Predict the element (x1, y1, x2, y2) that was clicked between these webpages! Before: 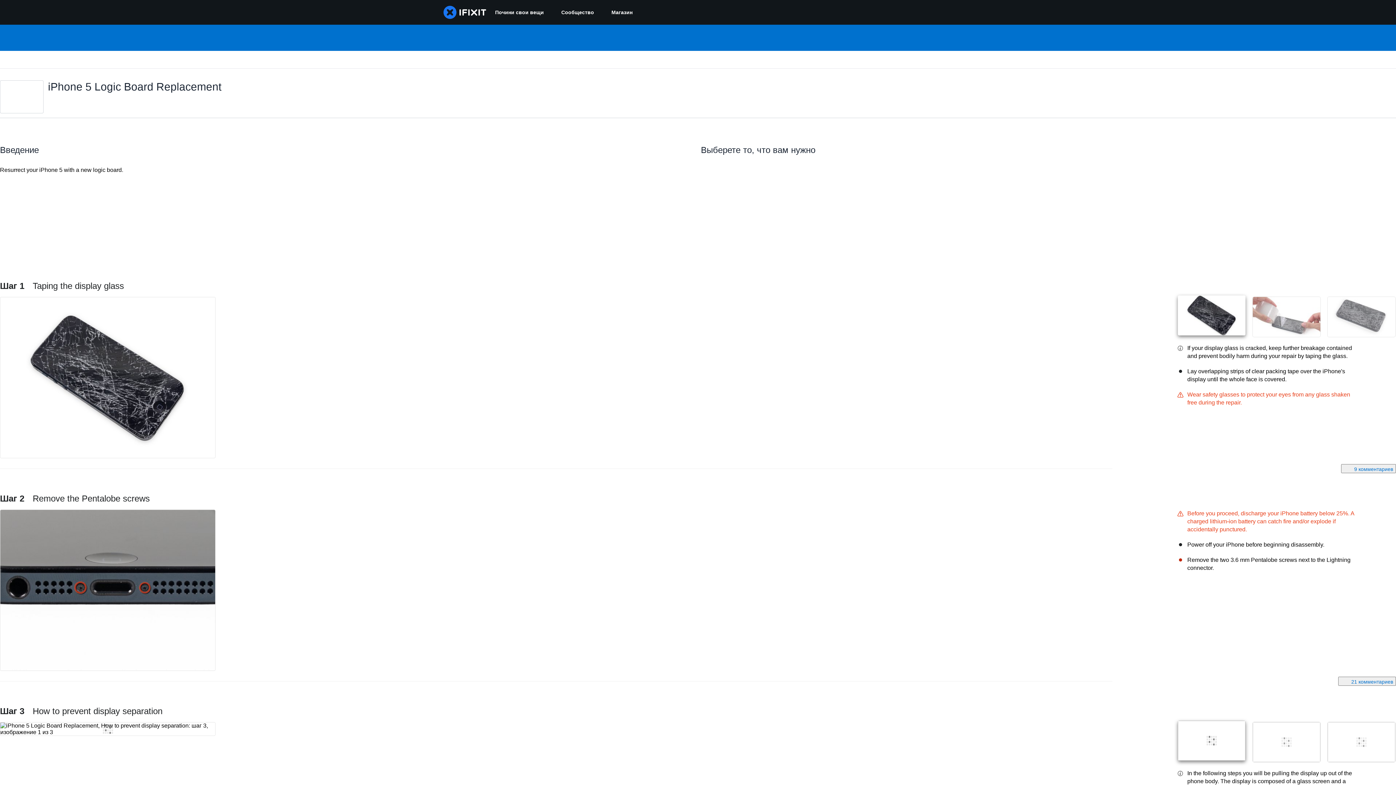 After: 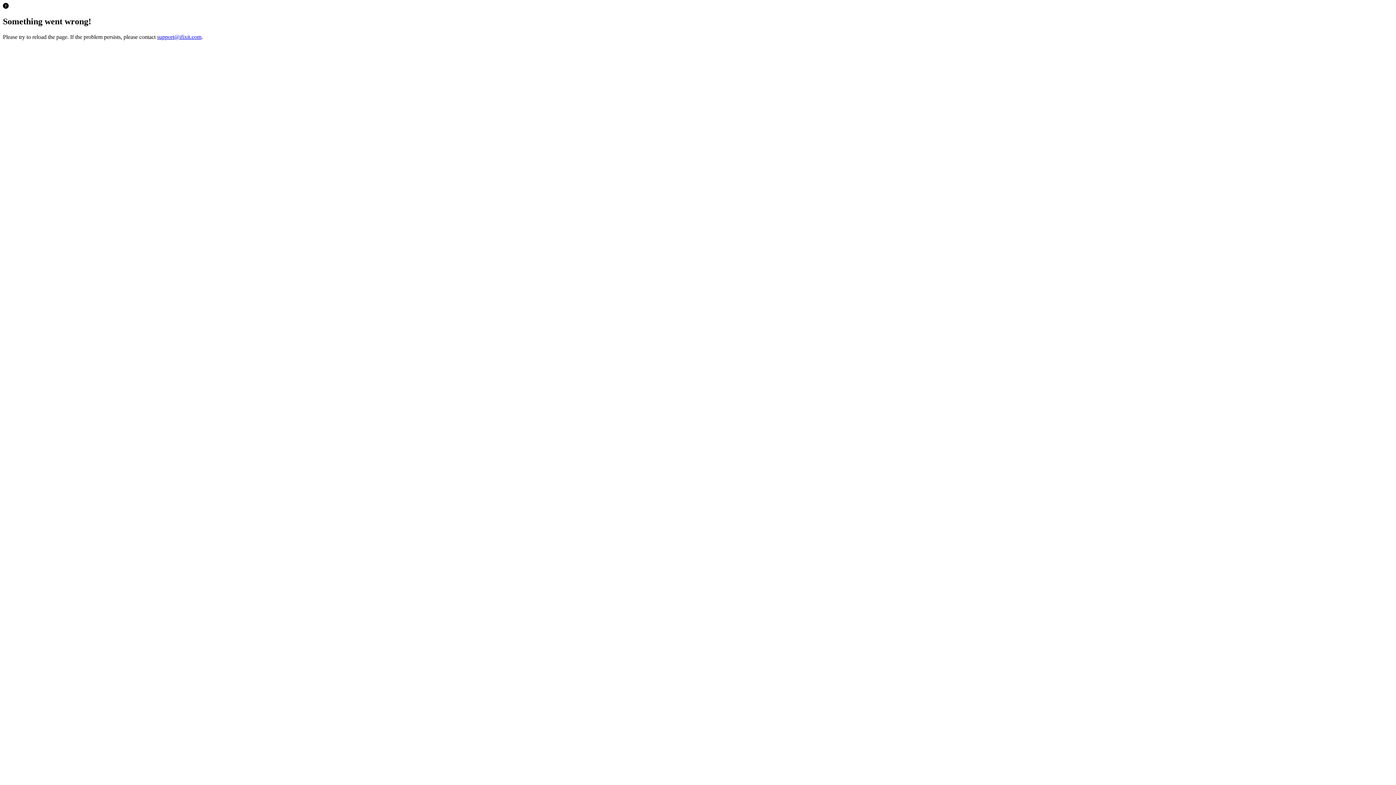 Action: label: Магазин bbox: (602, 0, 641, 24)